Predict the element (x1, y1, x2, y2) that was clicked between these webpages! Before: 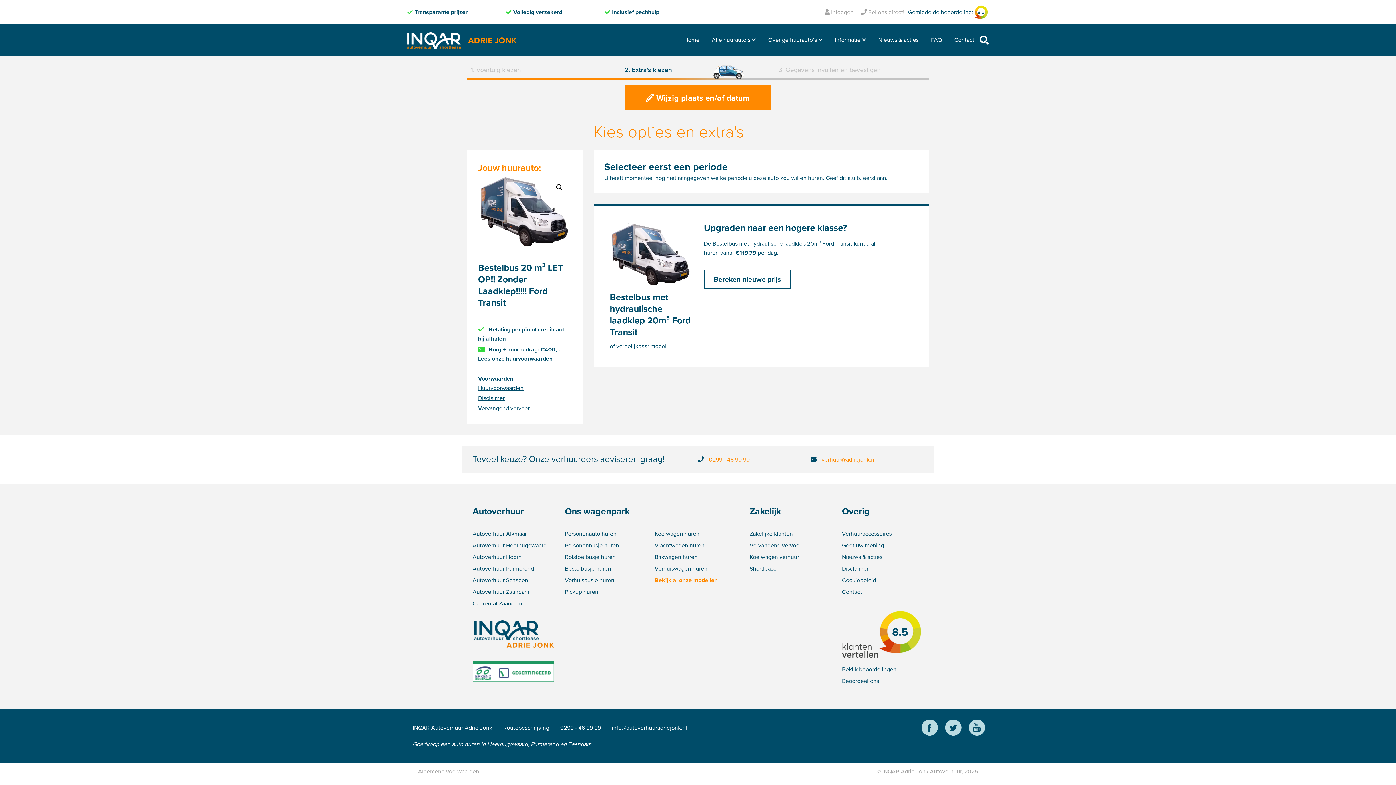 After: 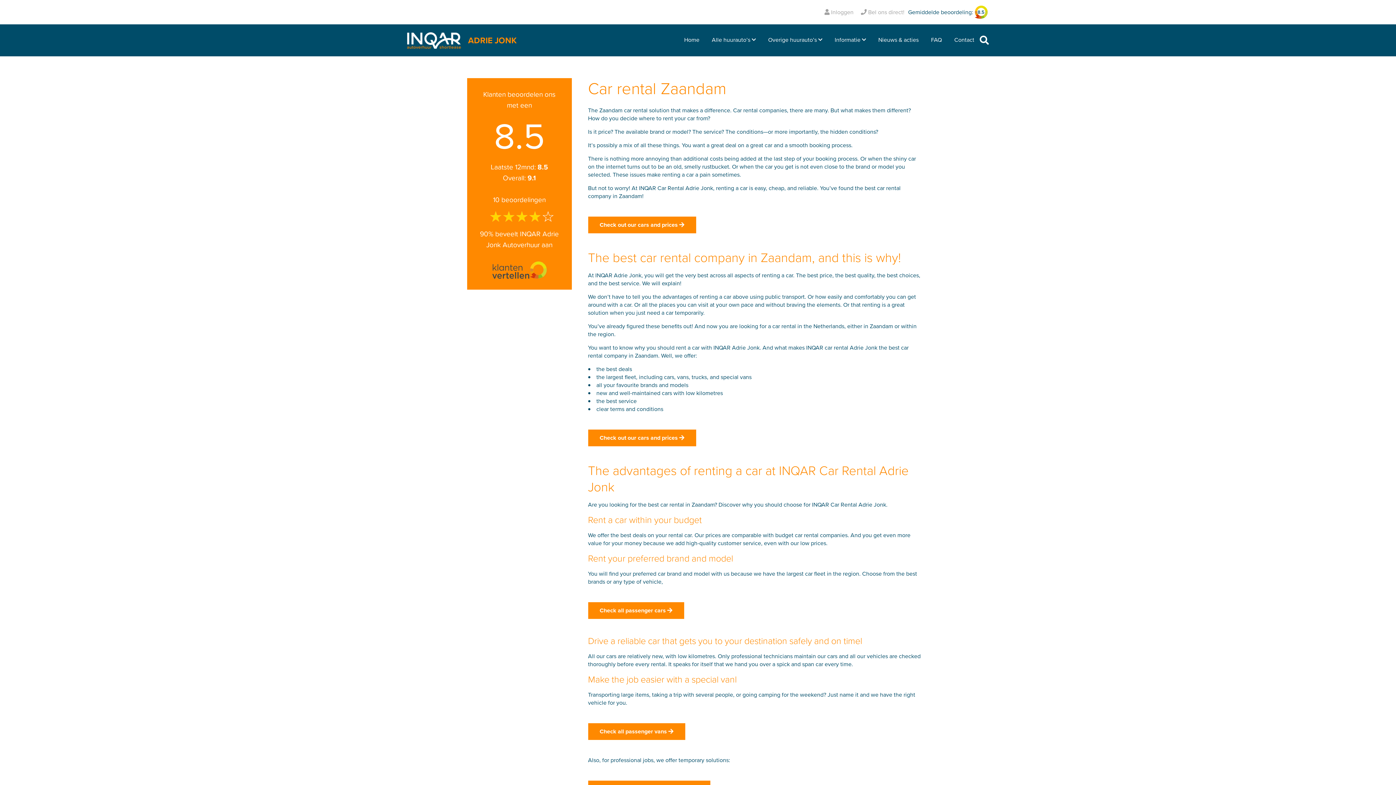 Action: label: Car rental Zaandam bbox: (472, 599, 522, 608)